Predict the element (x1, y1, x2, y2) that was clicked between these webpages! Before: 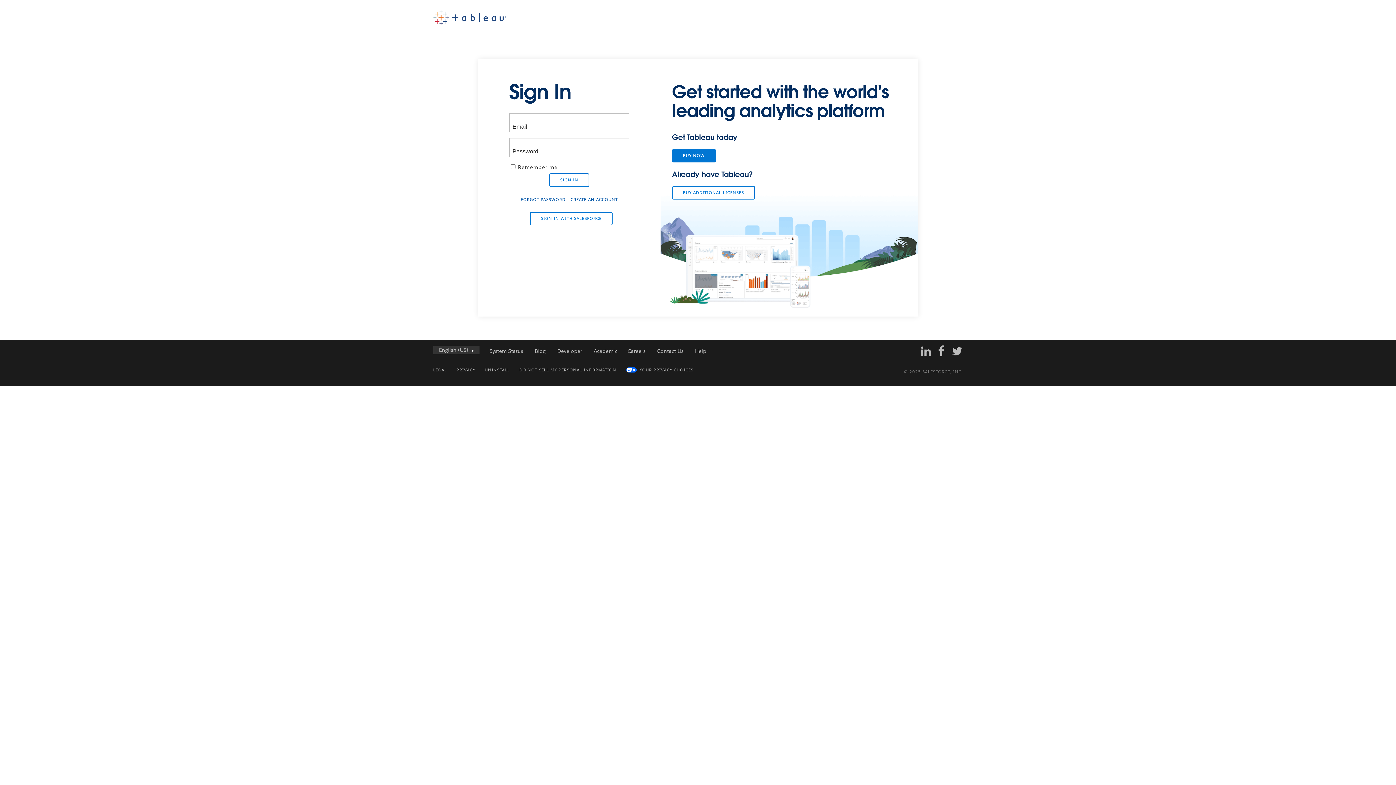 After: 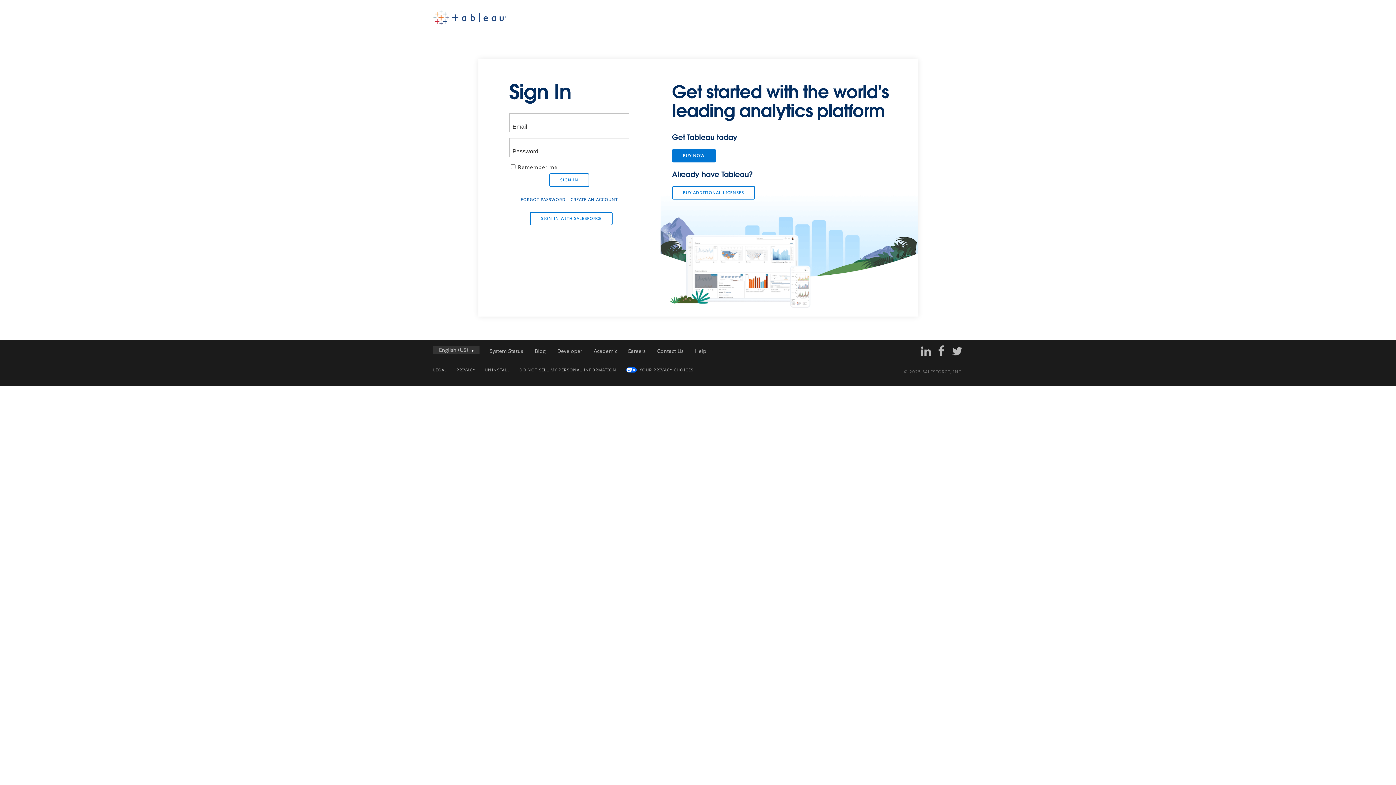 Action: bbox: (915, 343, 931, 358)